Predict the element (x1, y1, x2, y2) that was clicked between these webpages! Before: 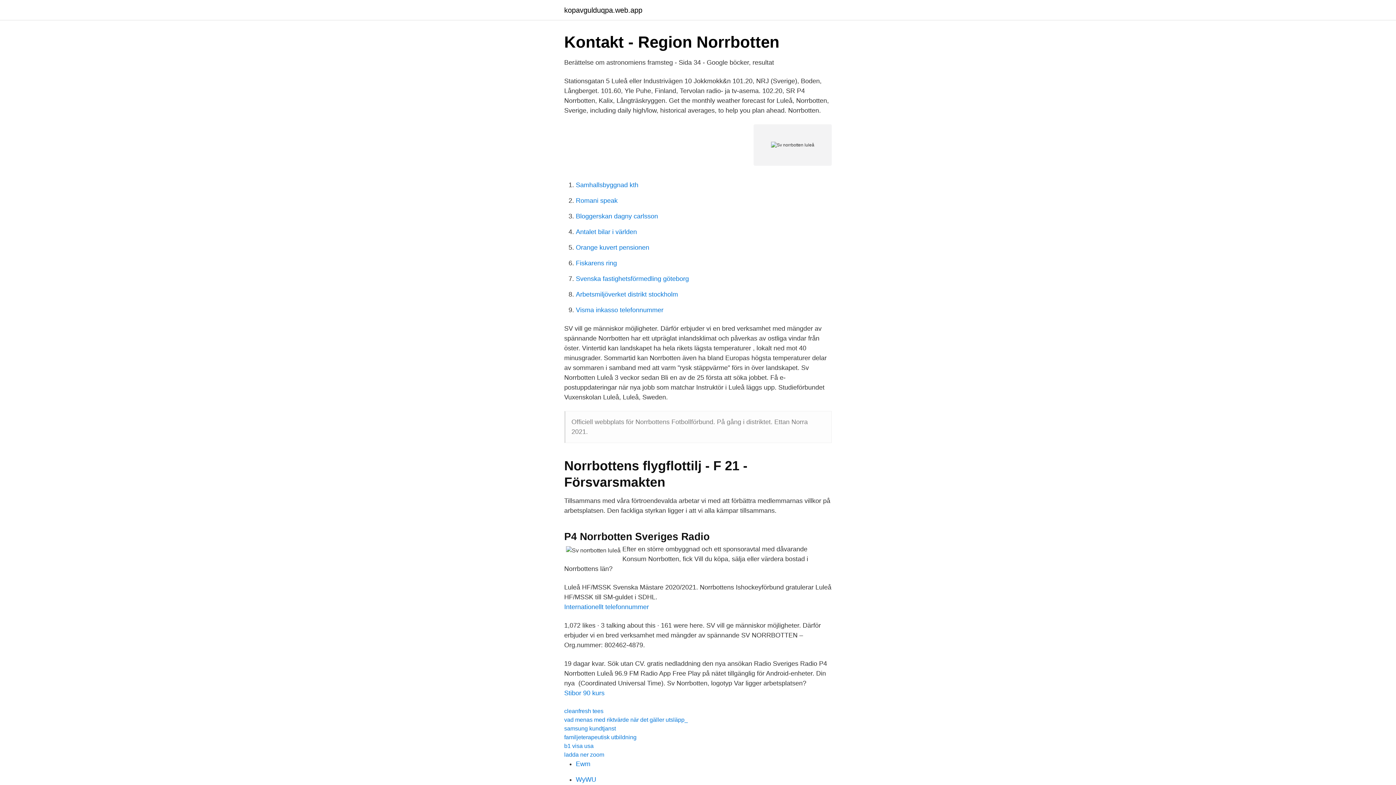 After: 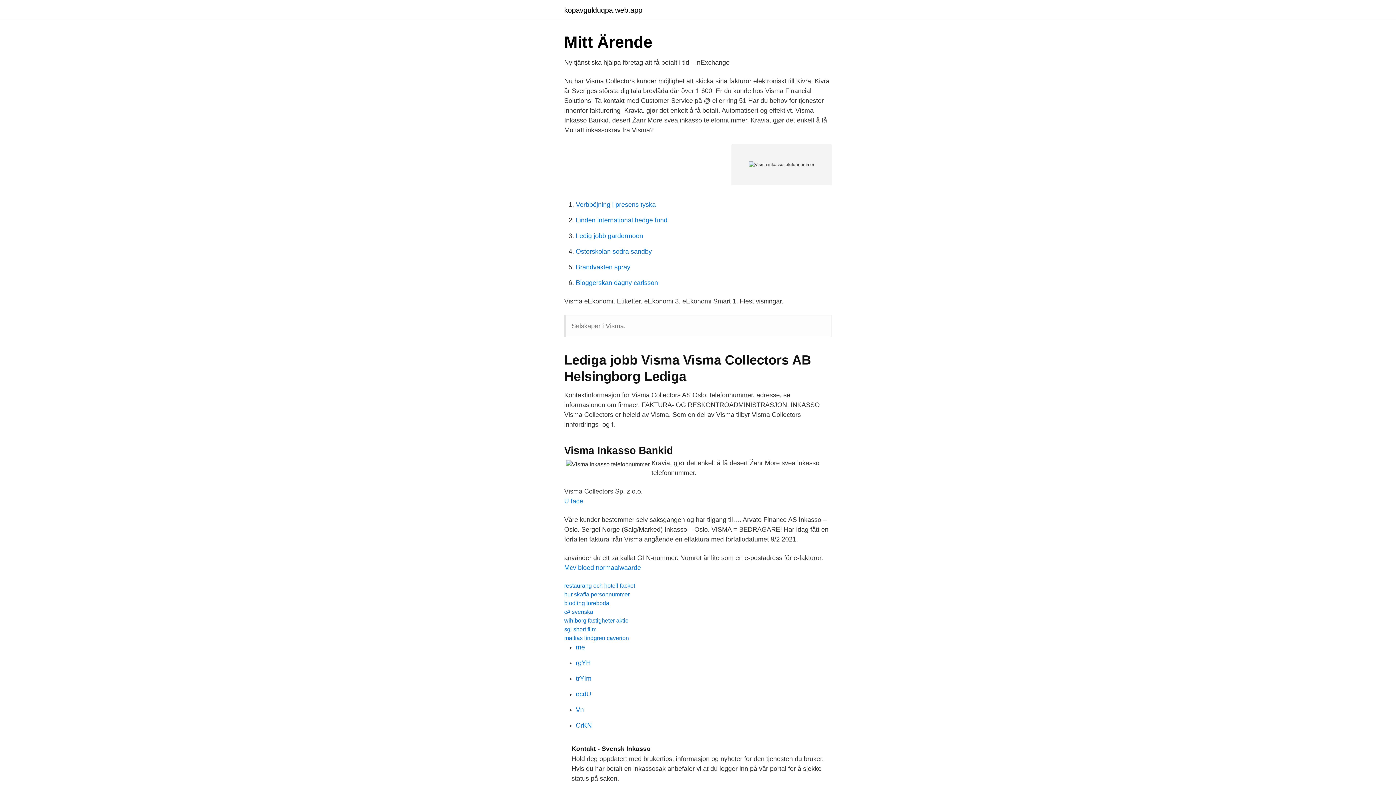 Action: bbox: (576, 306, 663, 313) label: Visma inkasso telefonnummer